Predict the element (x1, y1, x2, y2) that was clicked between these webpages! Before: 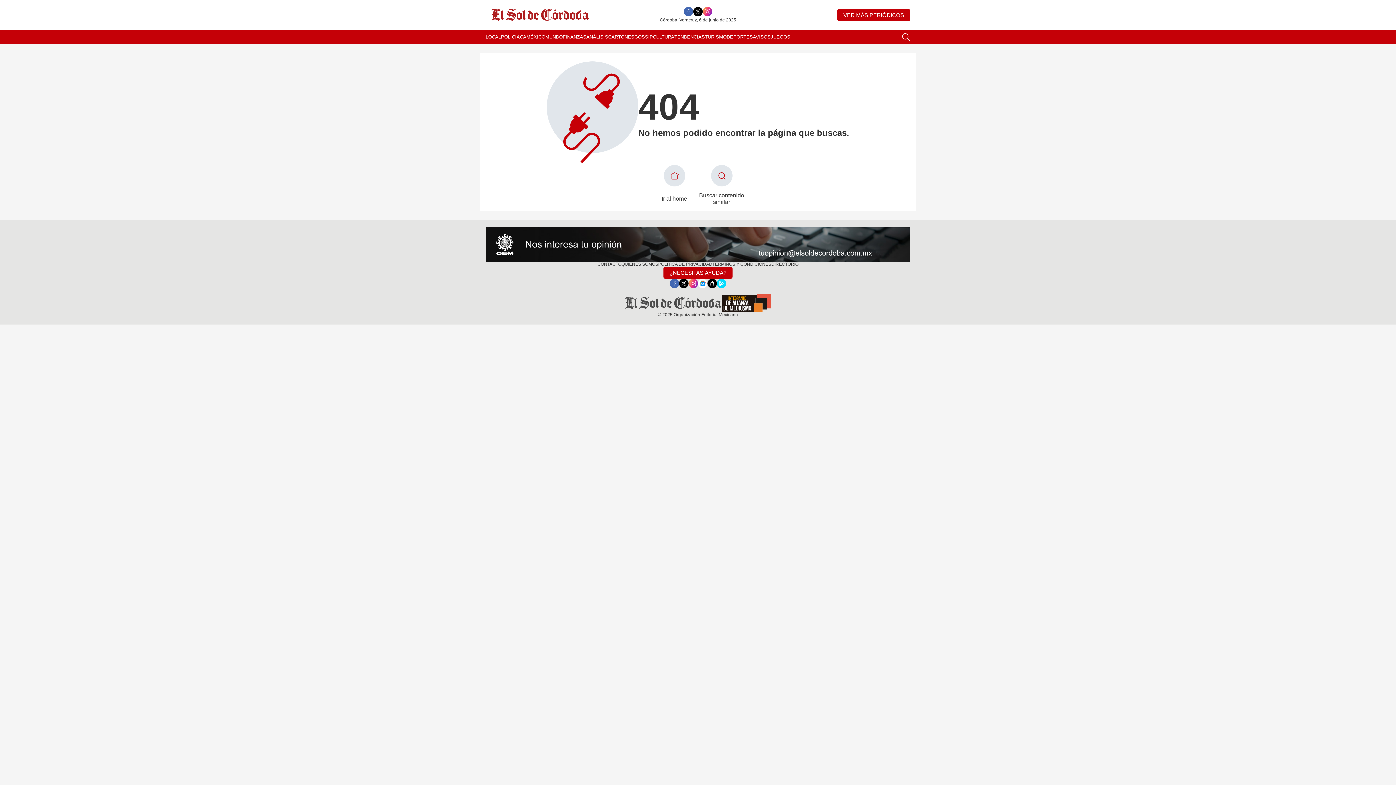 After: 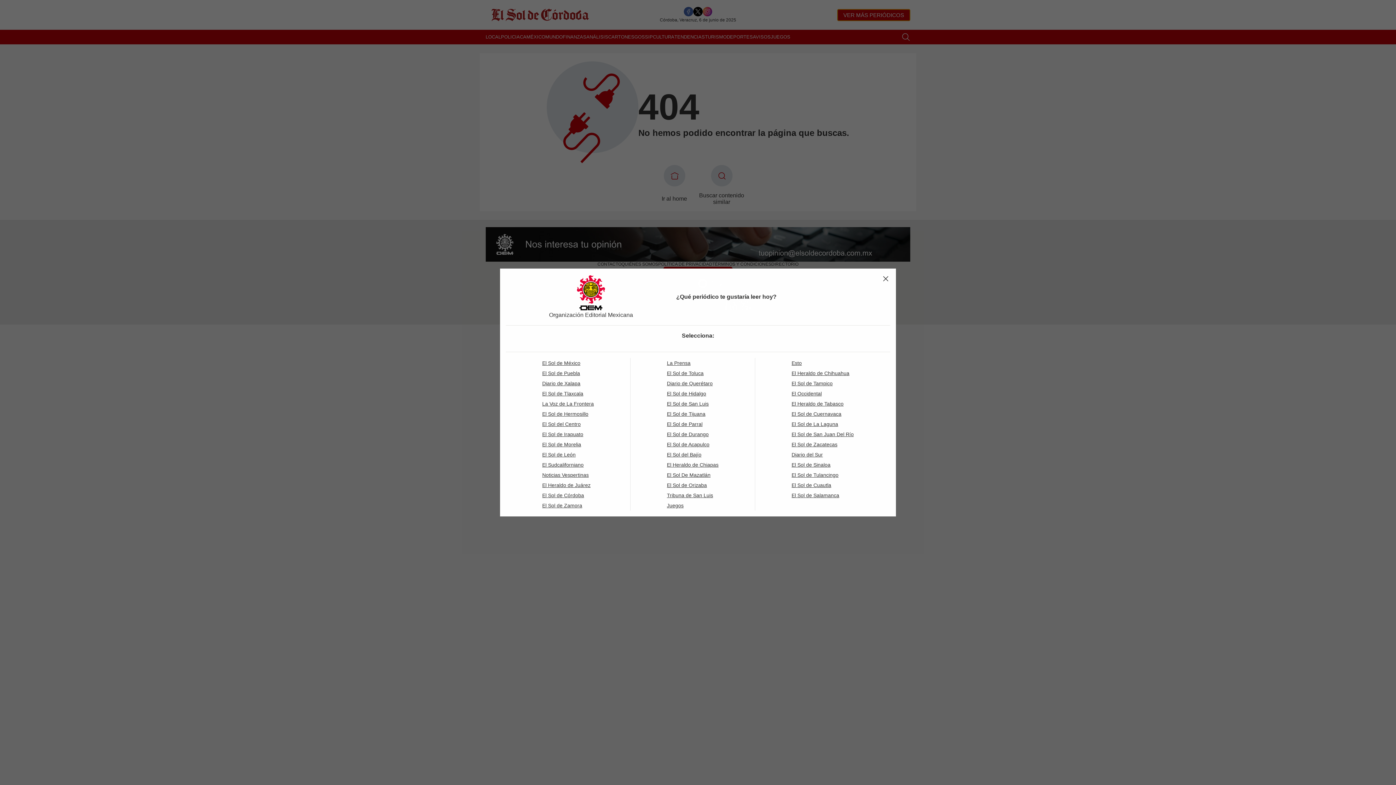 Action: label: VER MÁS PERIÓDICOS bbox: (837, 8, 910, 20)